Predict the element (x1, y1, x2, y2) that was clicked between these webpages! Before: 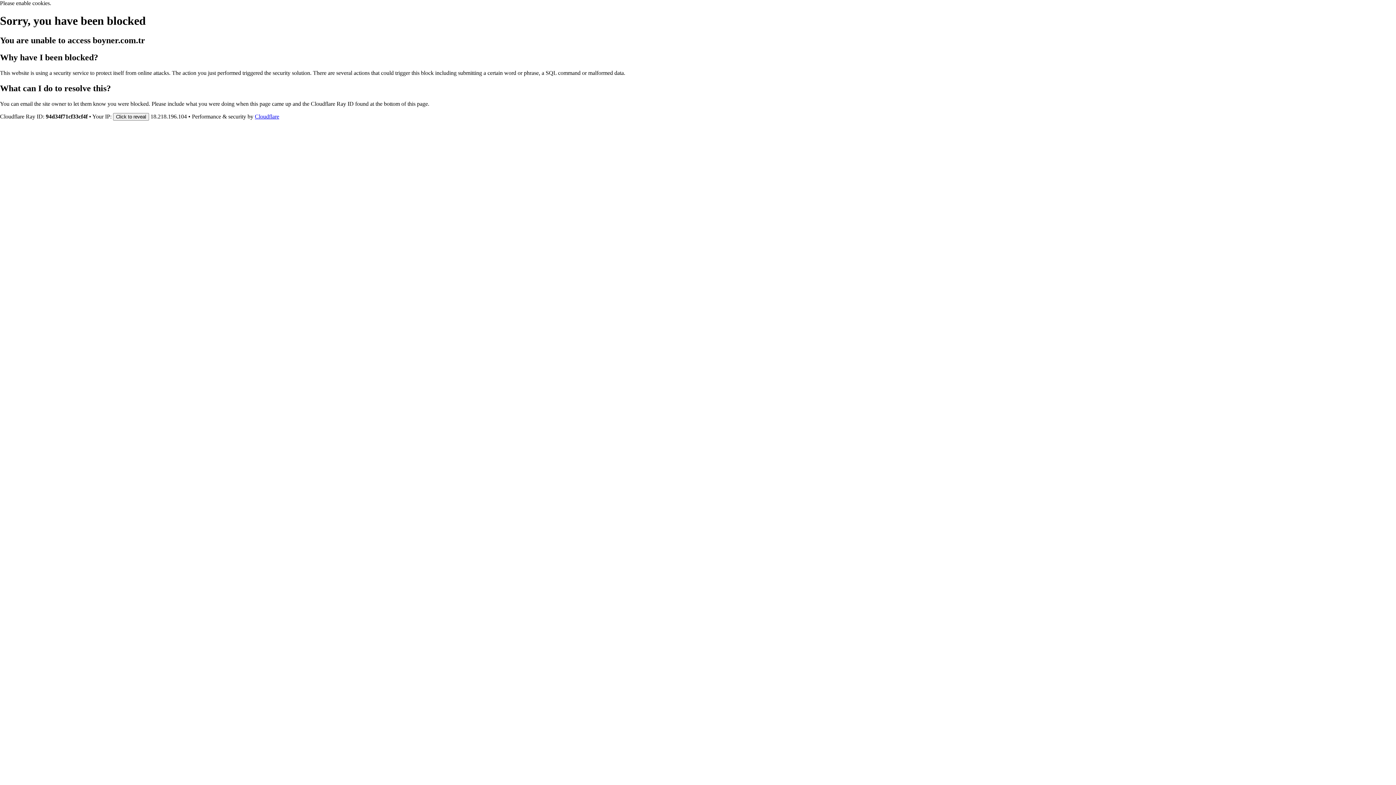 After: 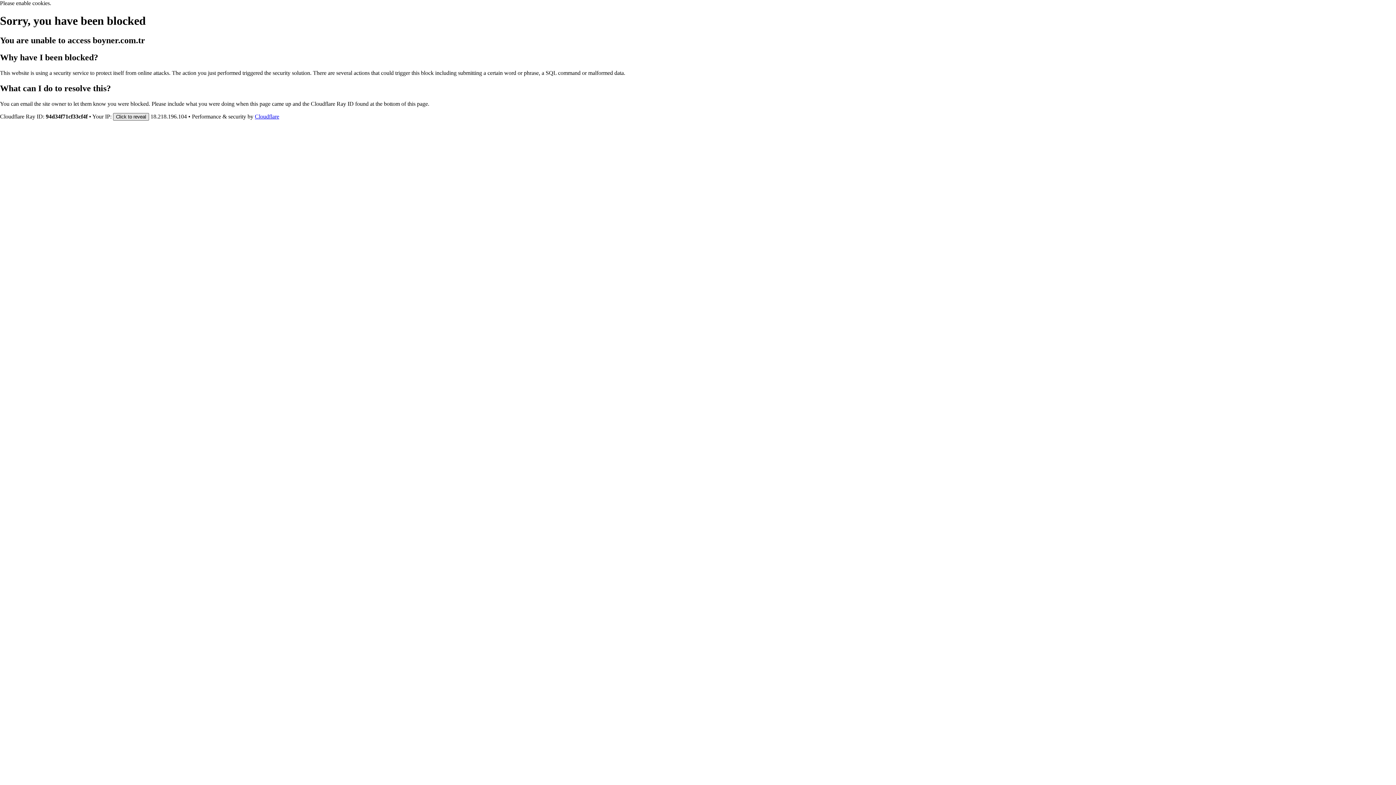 Action: label: Click to reveal bbox: (113, 112, 149, 120)